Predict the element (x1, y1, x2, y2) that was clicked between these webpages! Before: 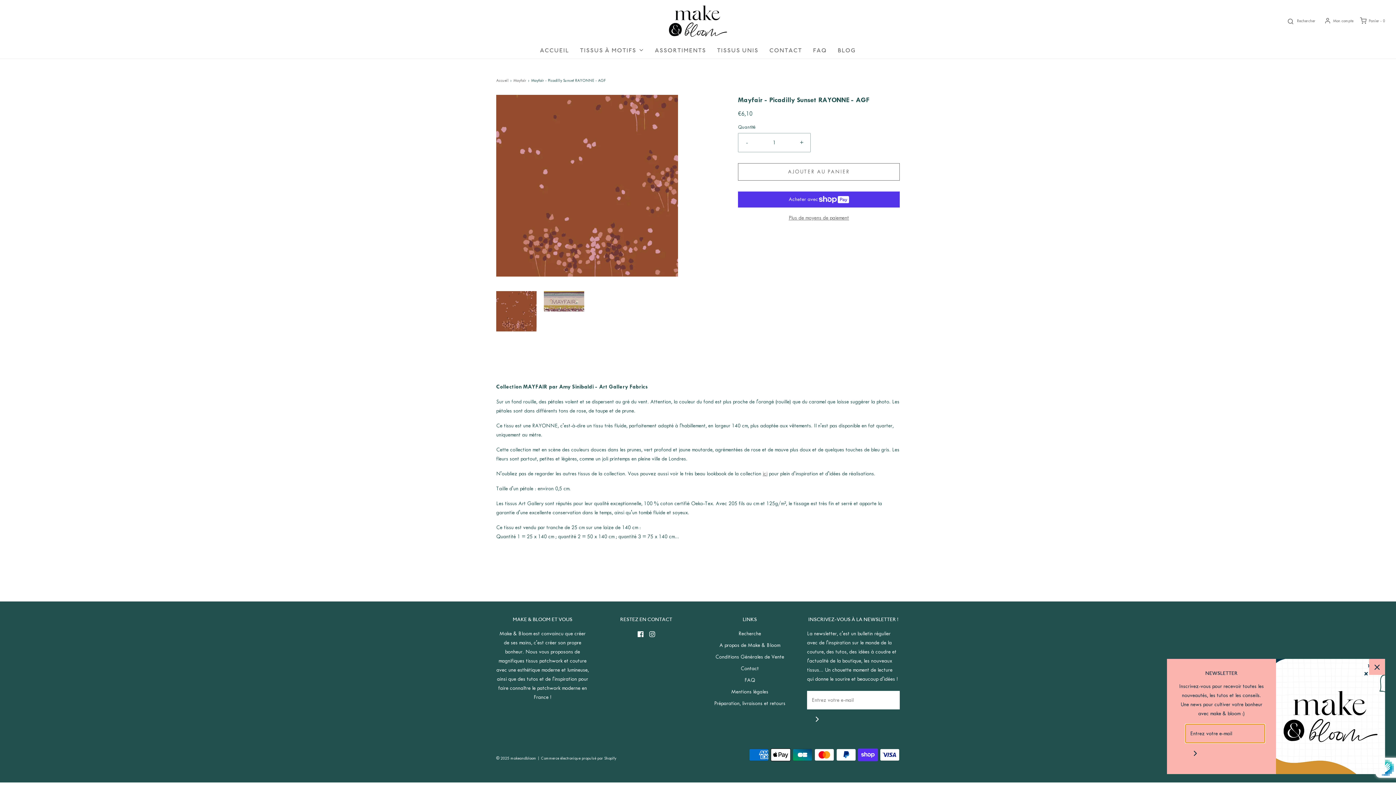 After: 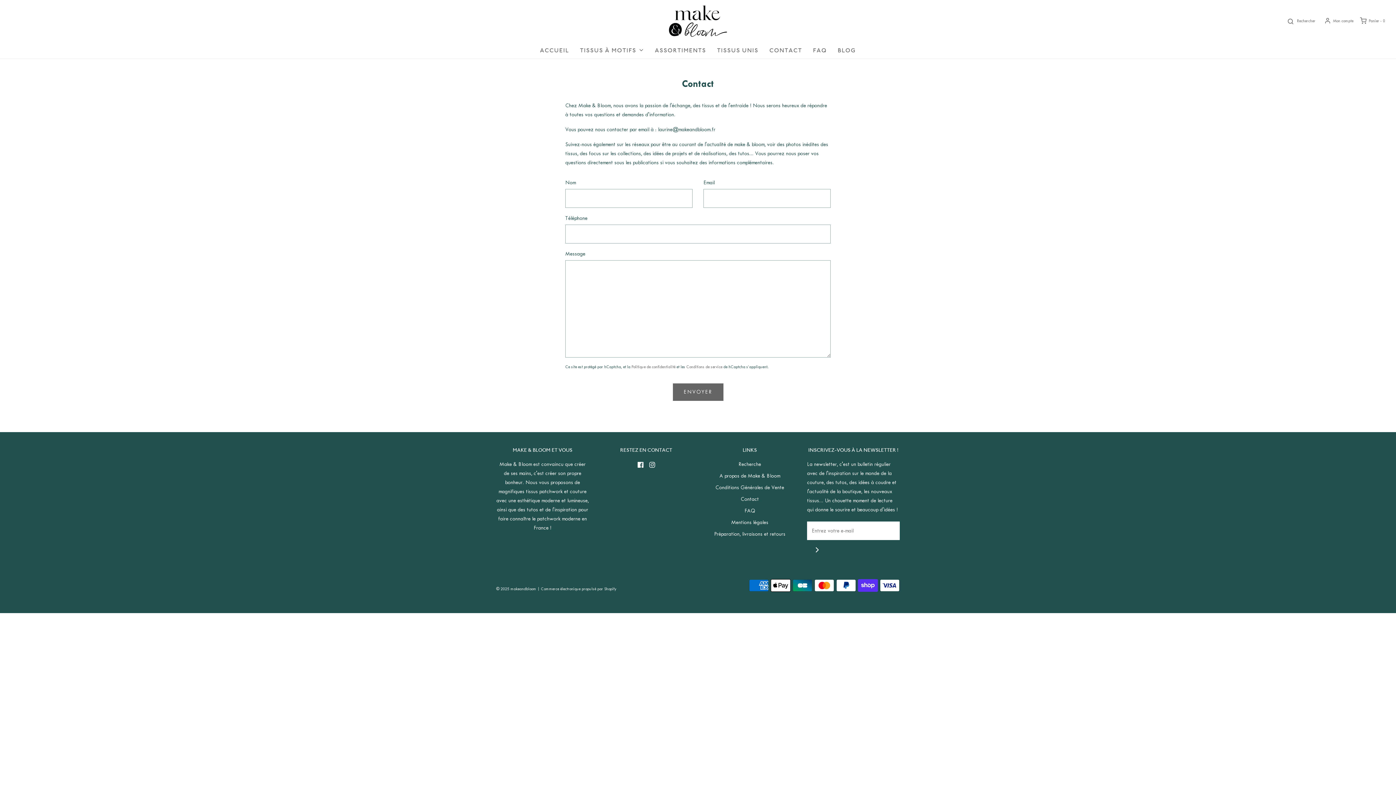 Action: bbox: (769, 42, 802, 58) label: CONTACT